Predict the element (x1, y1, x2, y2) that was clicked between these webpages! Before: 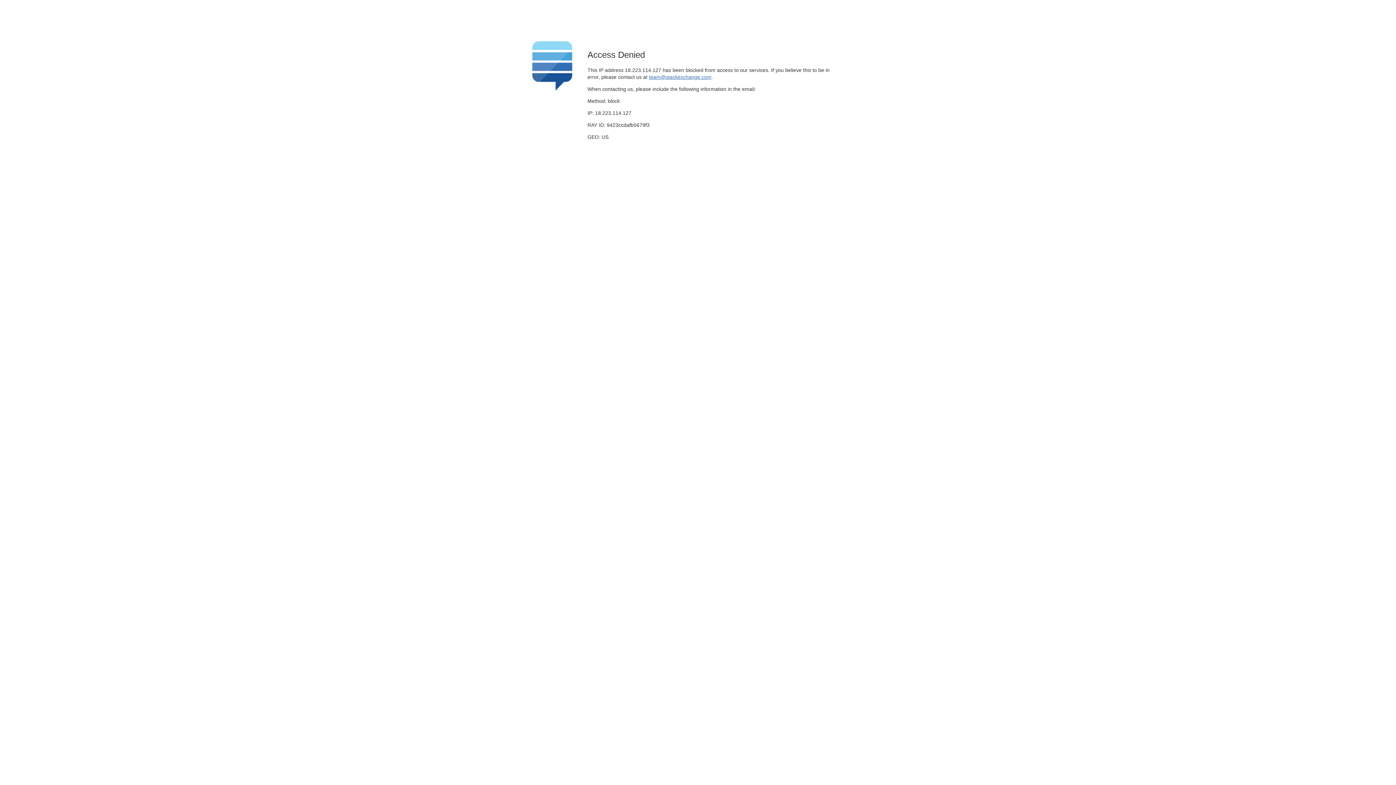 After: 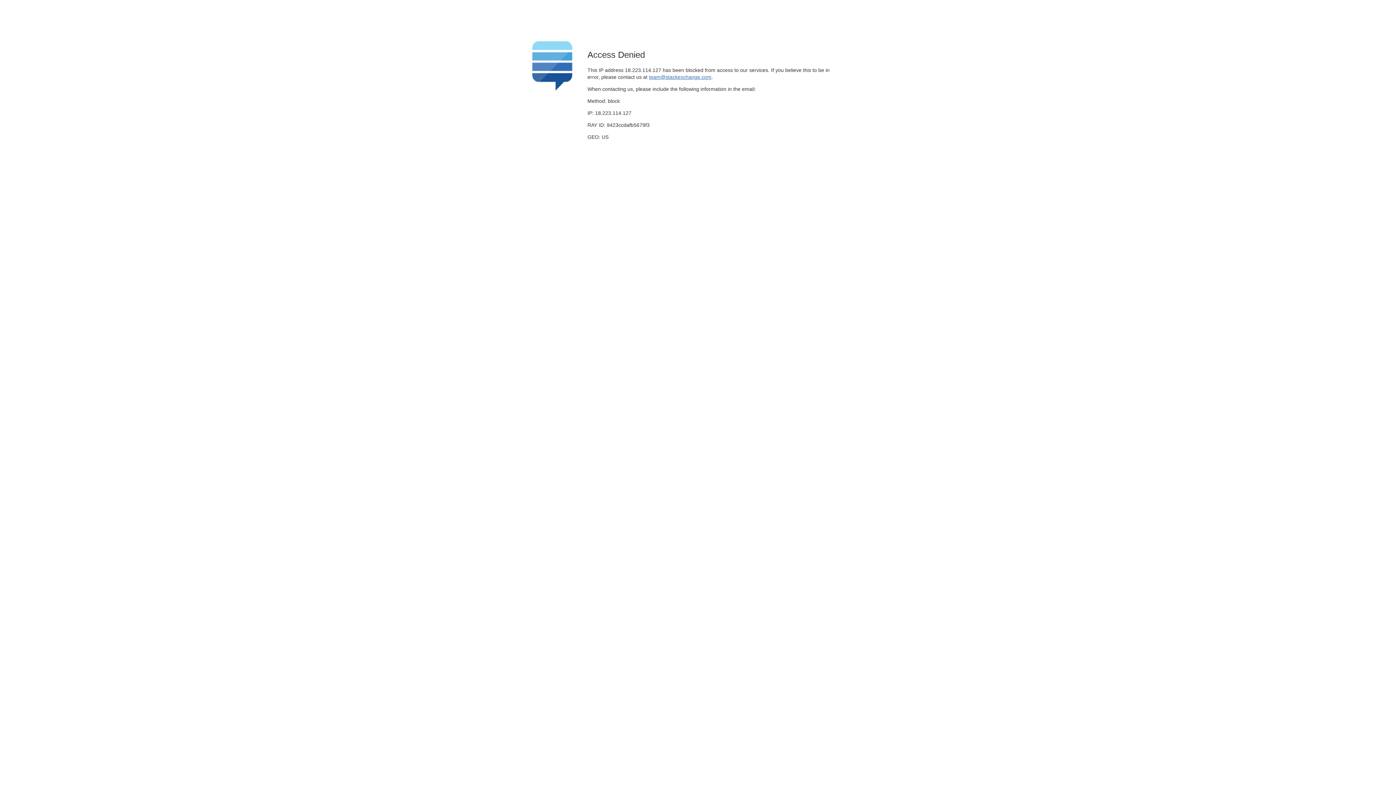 Action: bbox: (649, 74, 711, 79) label: team@stackexchange.com